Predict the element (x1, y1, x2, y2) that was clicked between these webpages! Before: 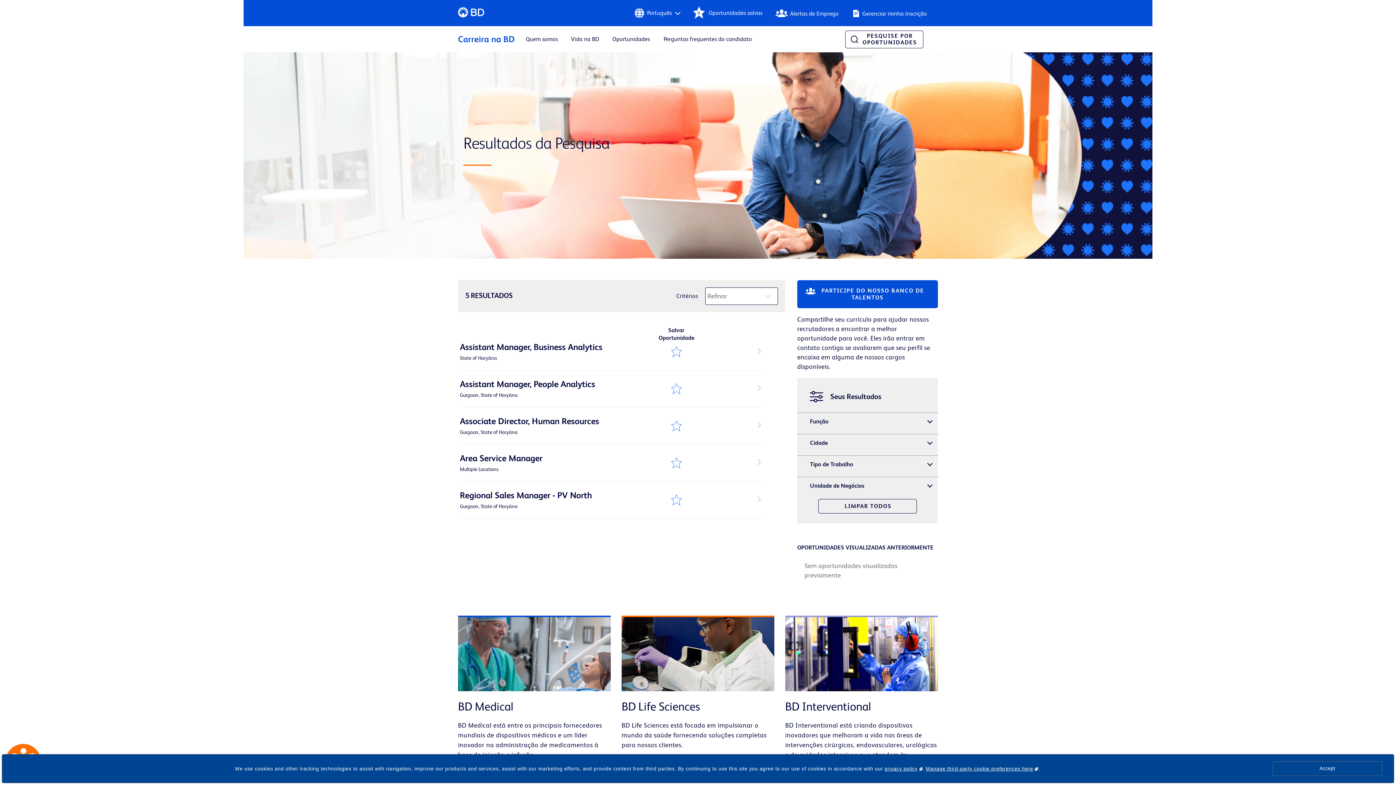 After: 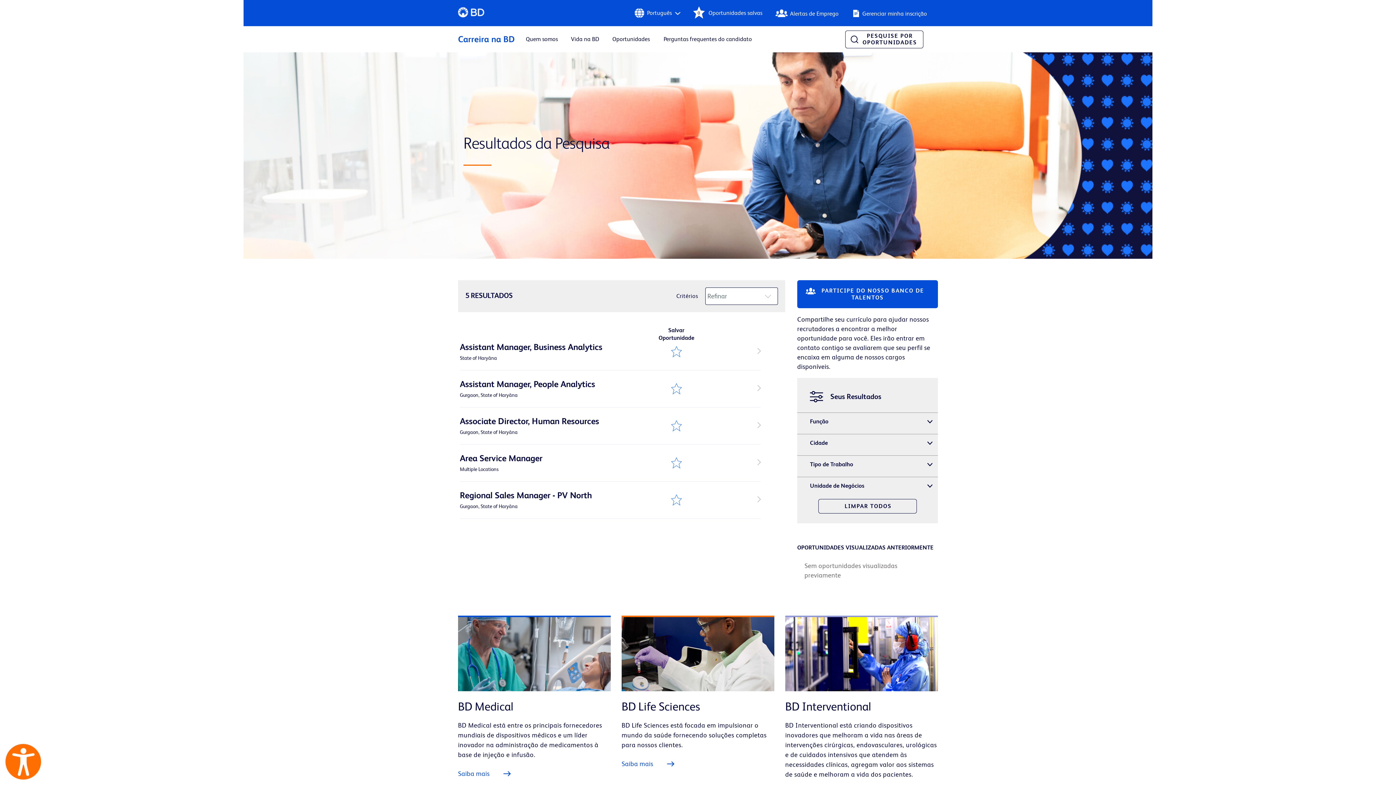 Action: bbox: (1272, 761, 1382, 776) label: Accept